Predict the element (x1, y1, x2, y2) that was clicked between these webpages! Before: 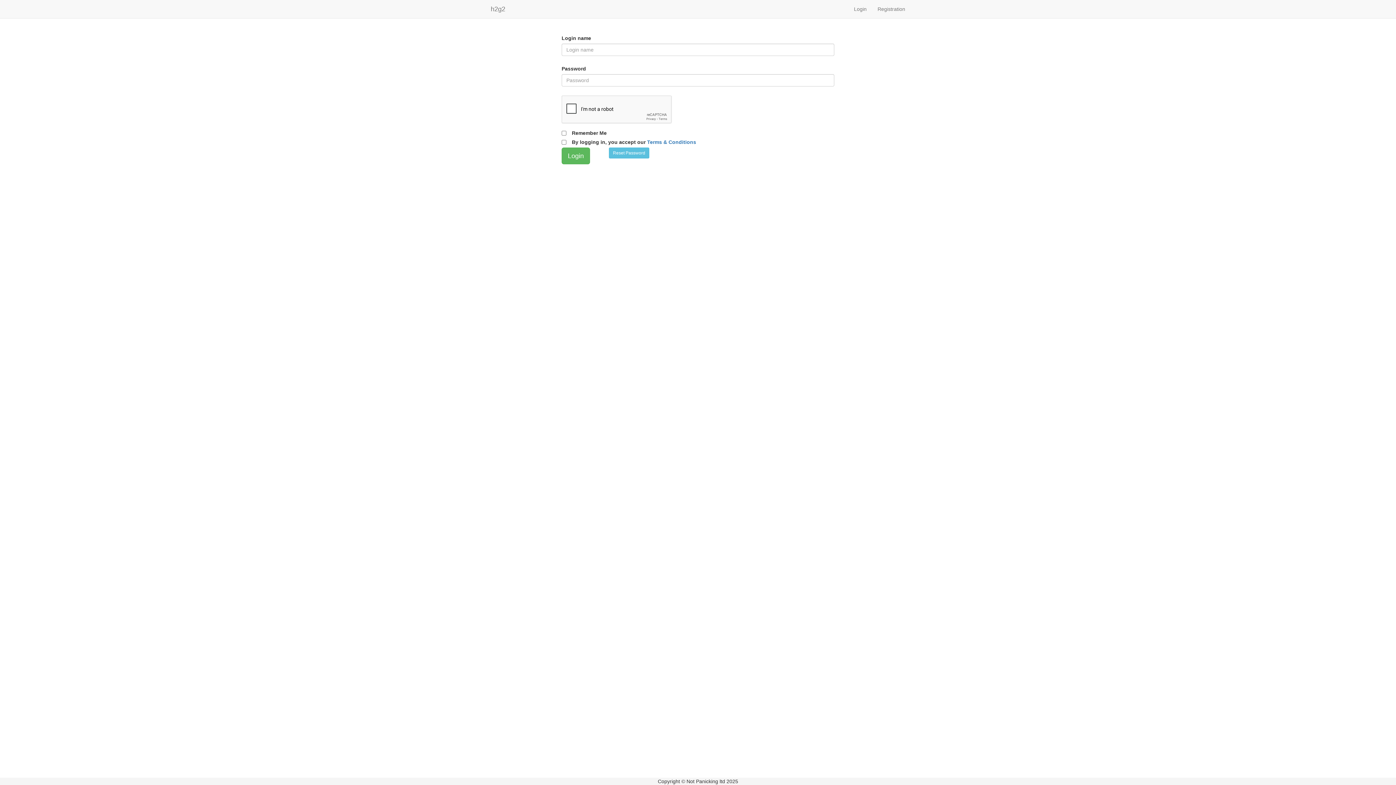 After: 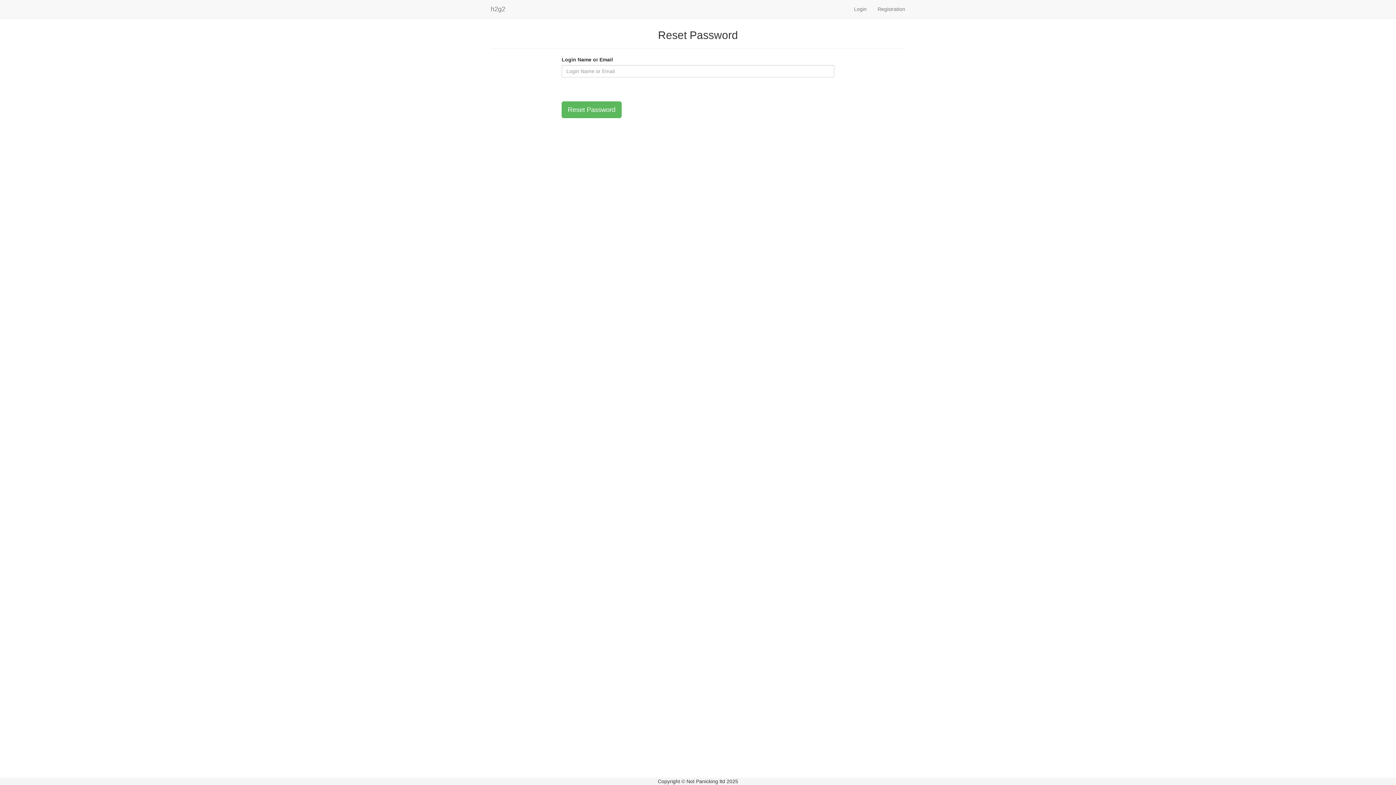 Action: label: Reset Password bbox: (609, 147, 649, 158)